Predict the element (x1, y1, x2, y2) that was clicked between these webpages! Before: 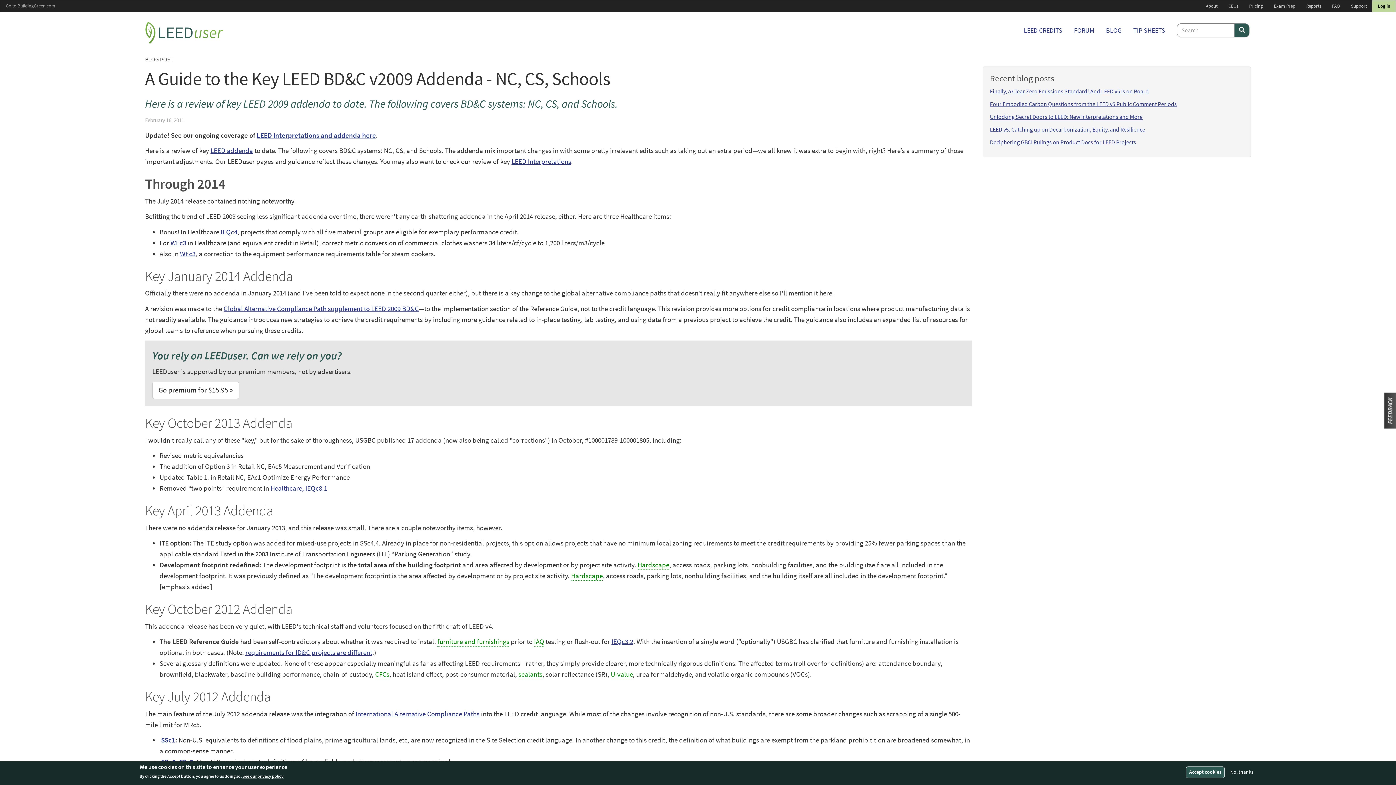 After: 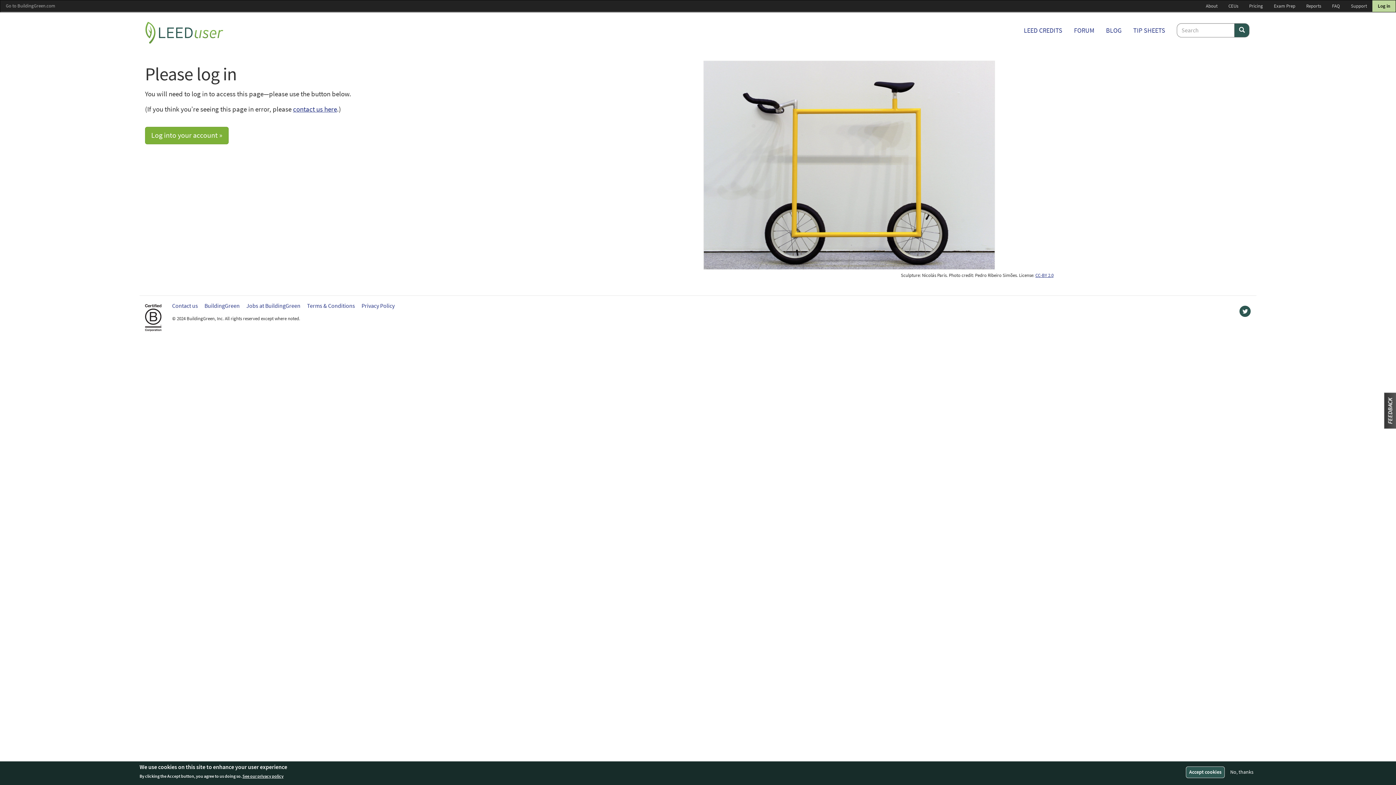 Action: bbox: (375, 670, 389, 679) label: CFCs